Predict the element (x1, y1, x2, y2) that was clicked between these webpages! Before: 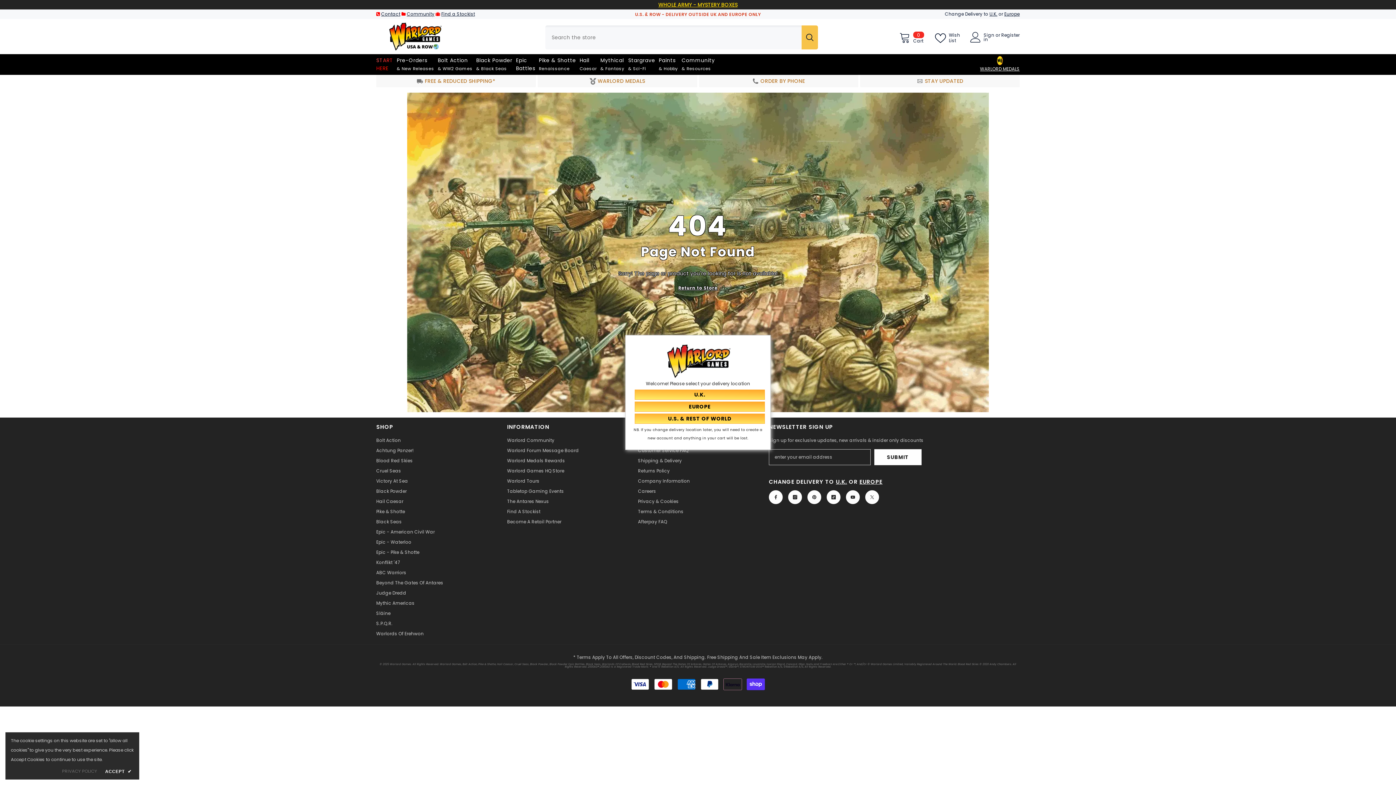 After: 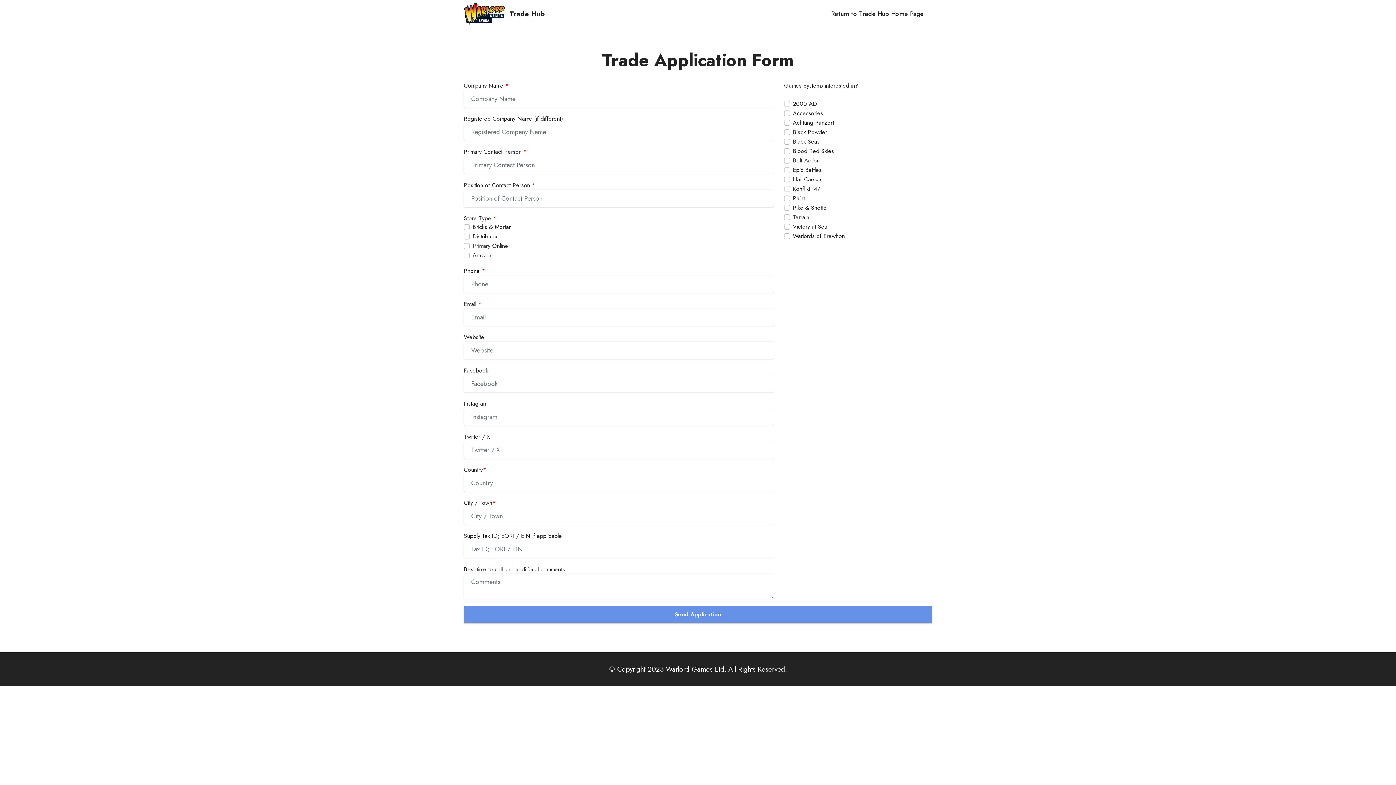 Action: label: Become A Retail Partner bbox: (507, 516, 561, 527)